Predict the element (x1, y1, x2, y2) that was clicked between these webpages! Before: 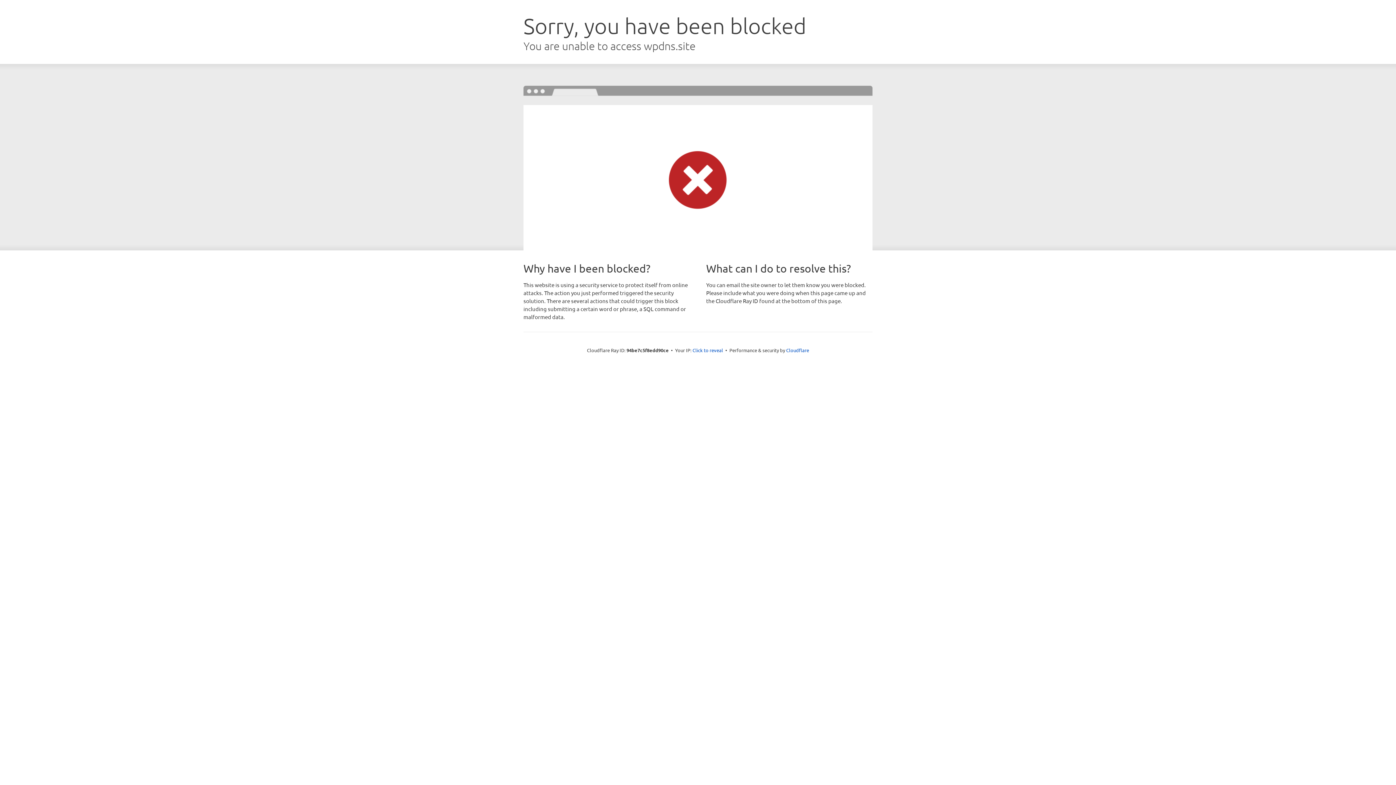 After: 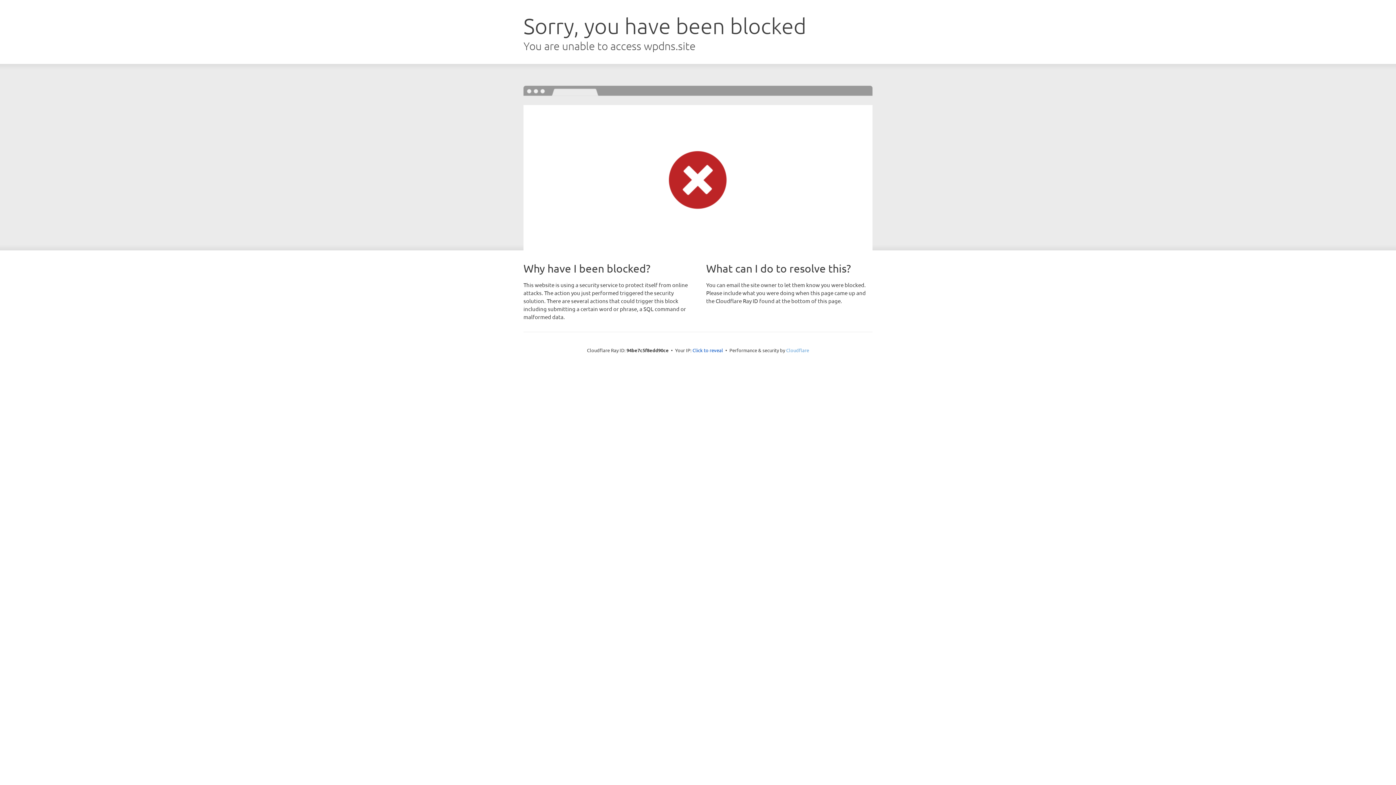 Action: bbox: (786, 347, 809, 353) label: Cloudflare